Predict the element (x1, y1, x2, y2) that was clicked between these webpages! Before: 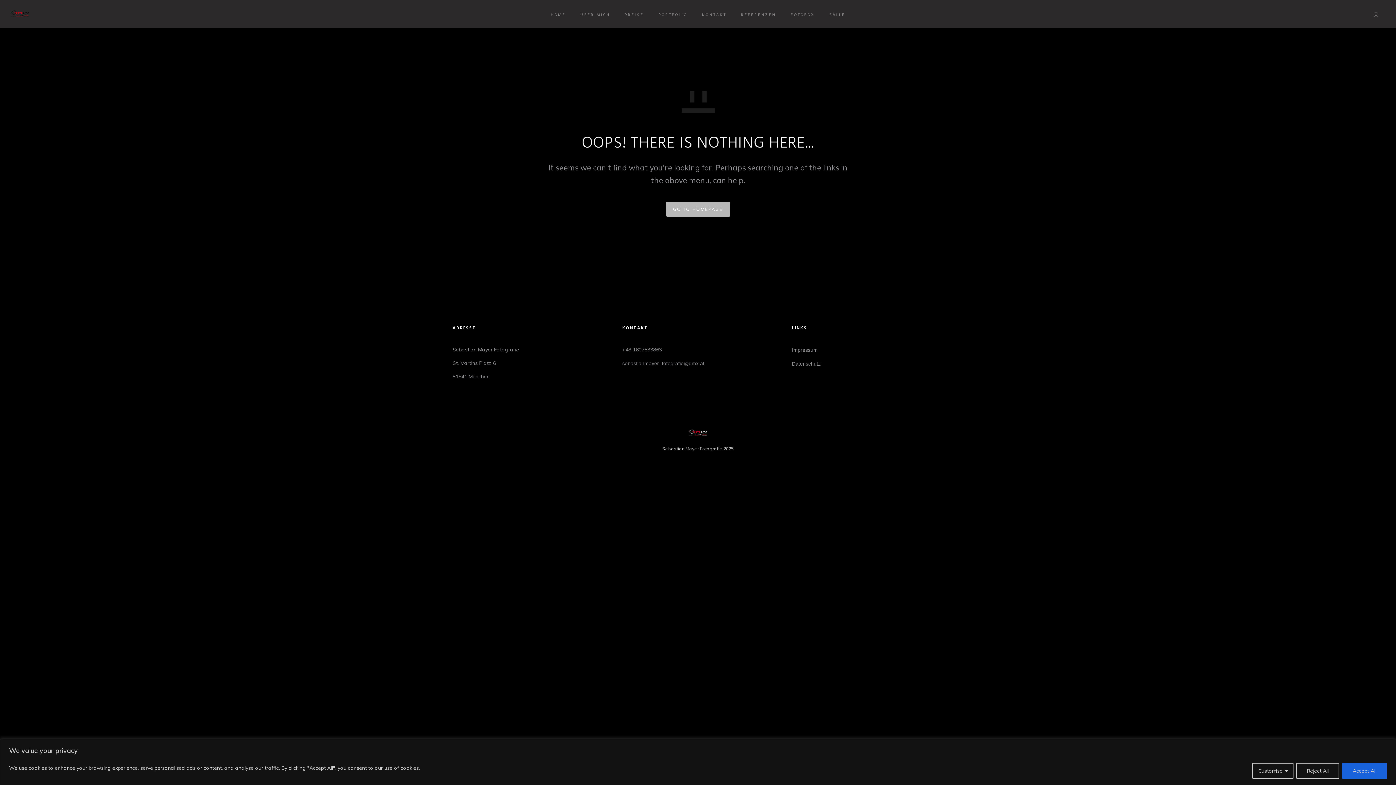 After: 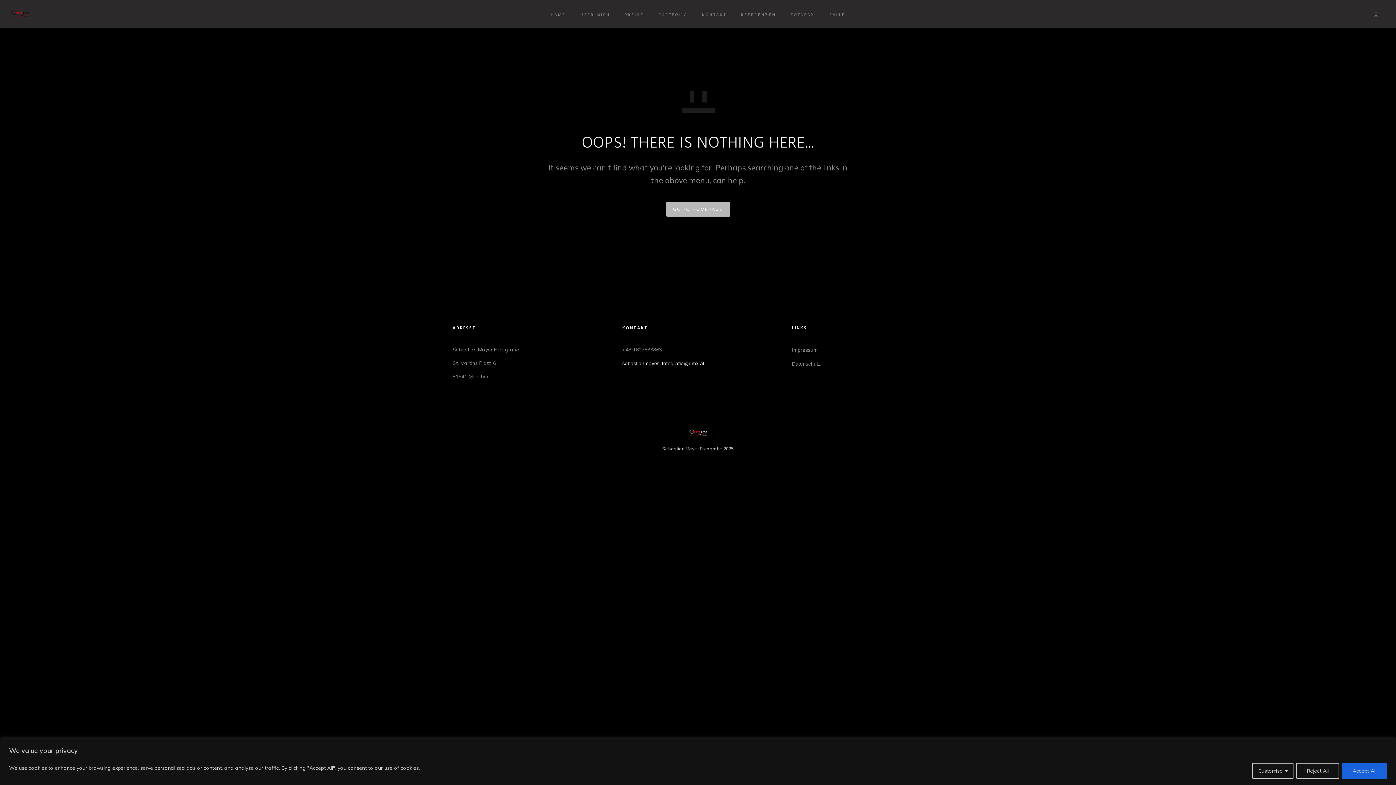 Action: bbox: (622, 360, 704, 366) label: sebastianmayer_fotografie@gmx.at